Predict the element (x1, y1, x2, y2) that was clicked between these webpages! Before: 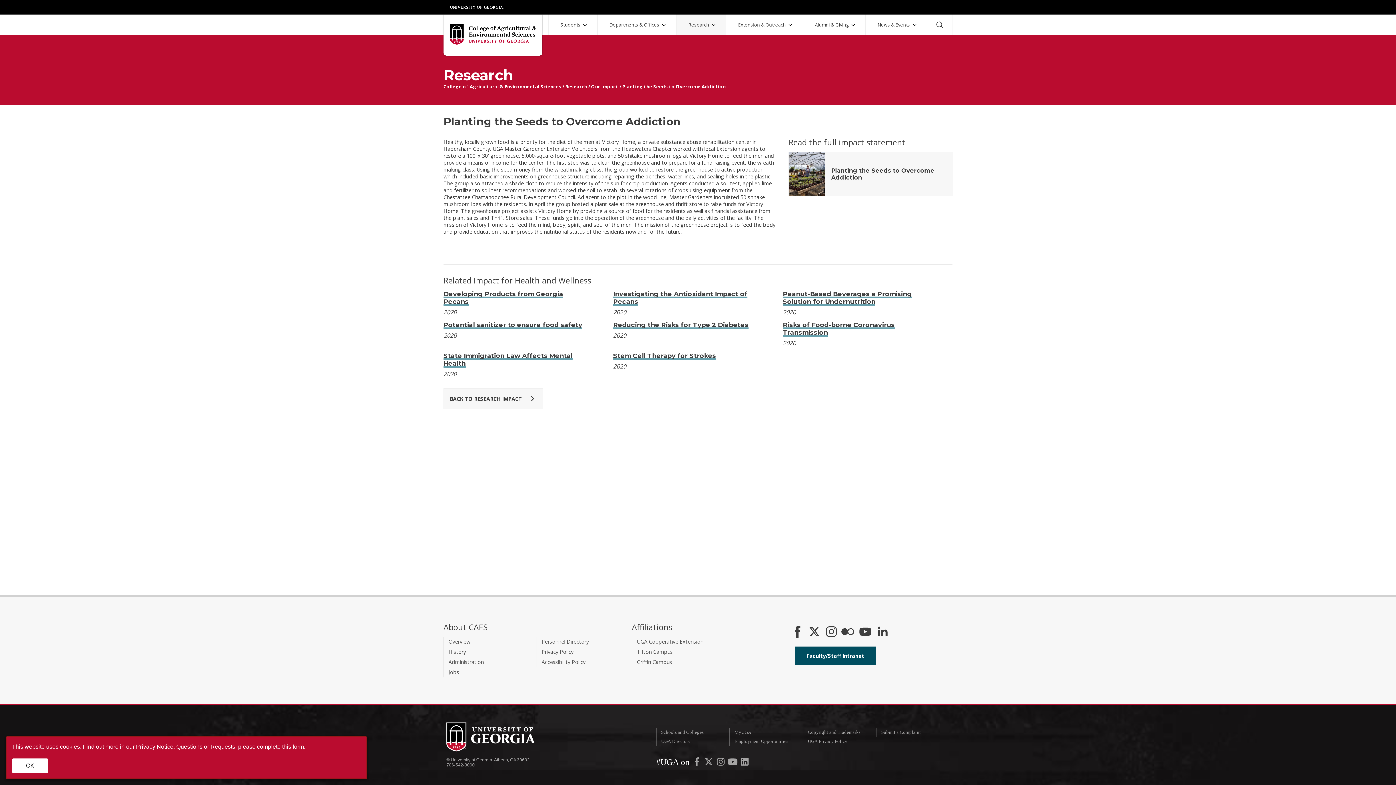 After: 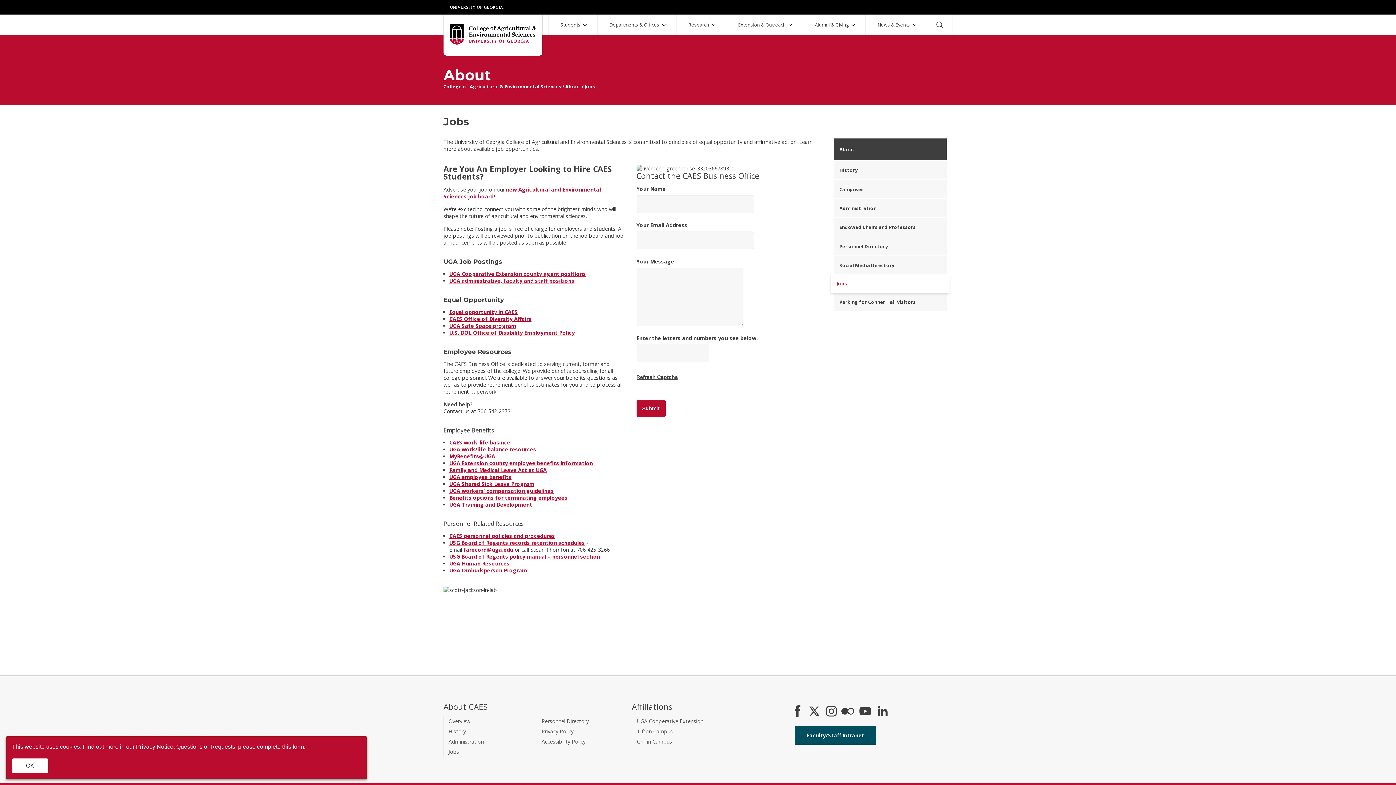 Action: label: Jobs bbox: (448, 669, 459, 676)